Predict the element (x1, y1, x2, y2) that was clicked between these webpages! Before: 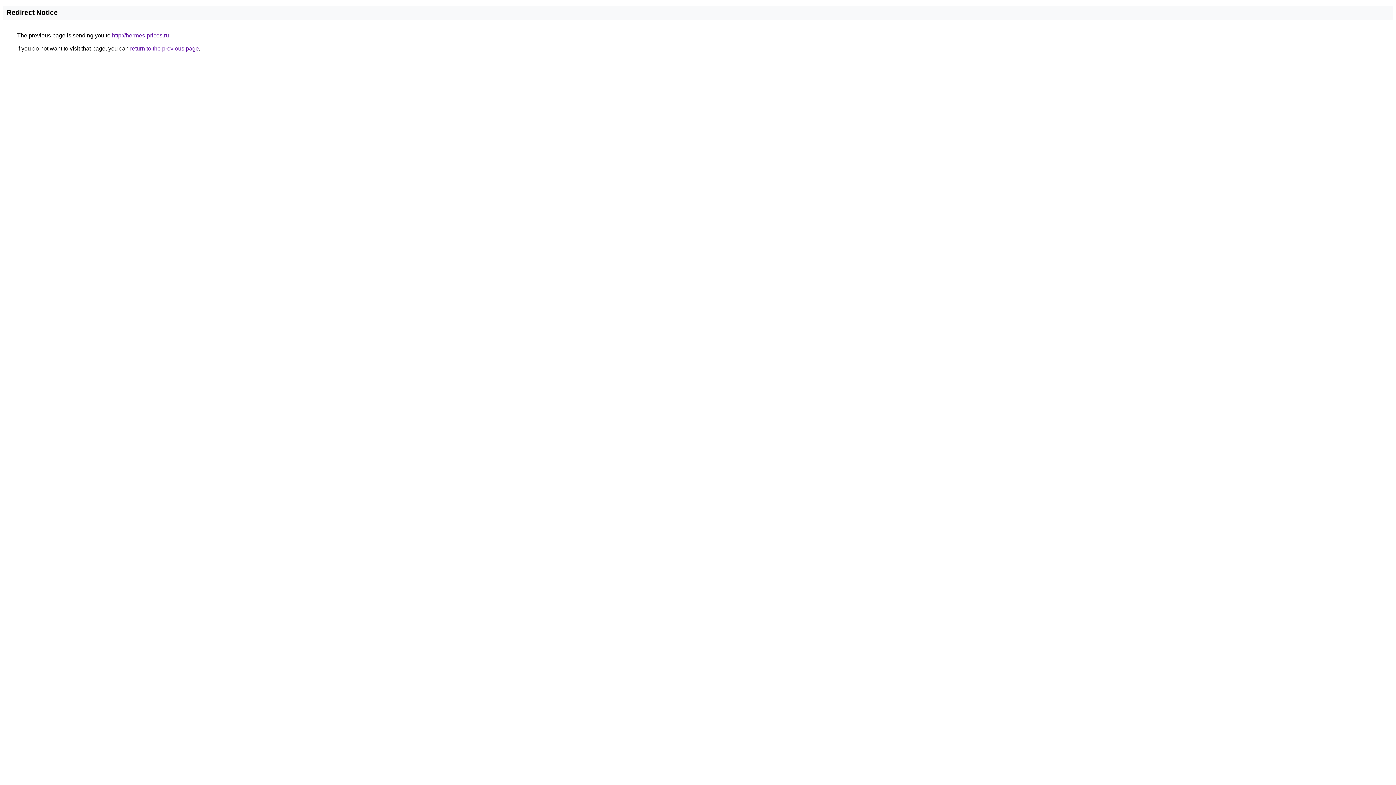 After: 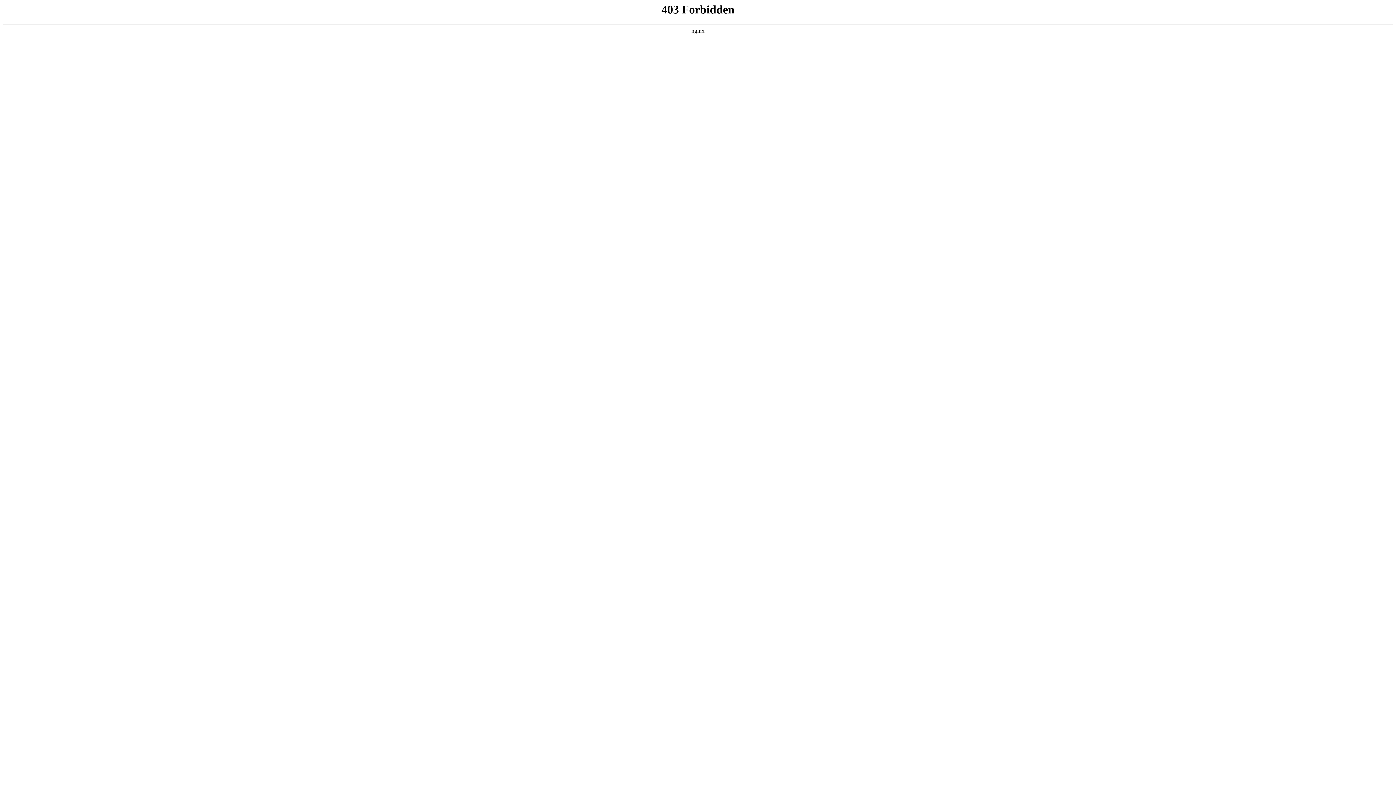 Action: bbox: (112, 32, 169, 38) label: http://hermes-prices.ru